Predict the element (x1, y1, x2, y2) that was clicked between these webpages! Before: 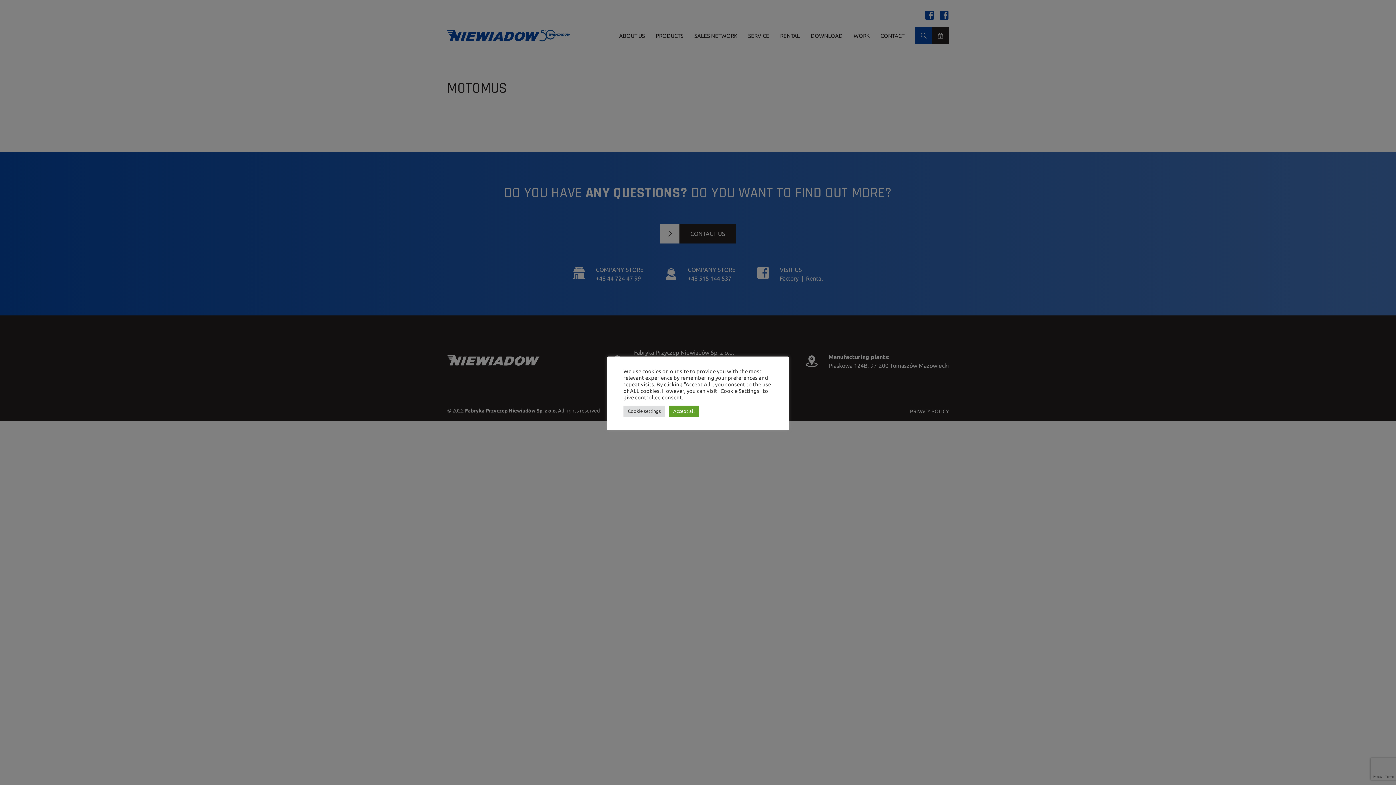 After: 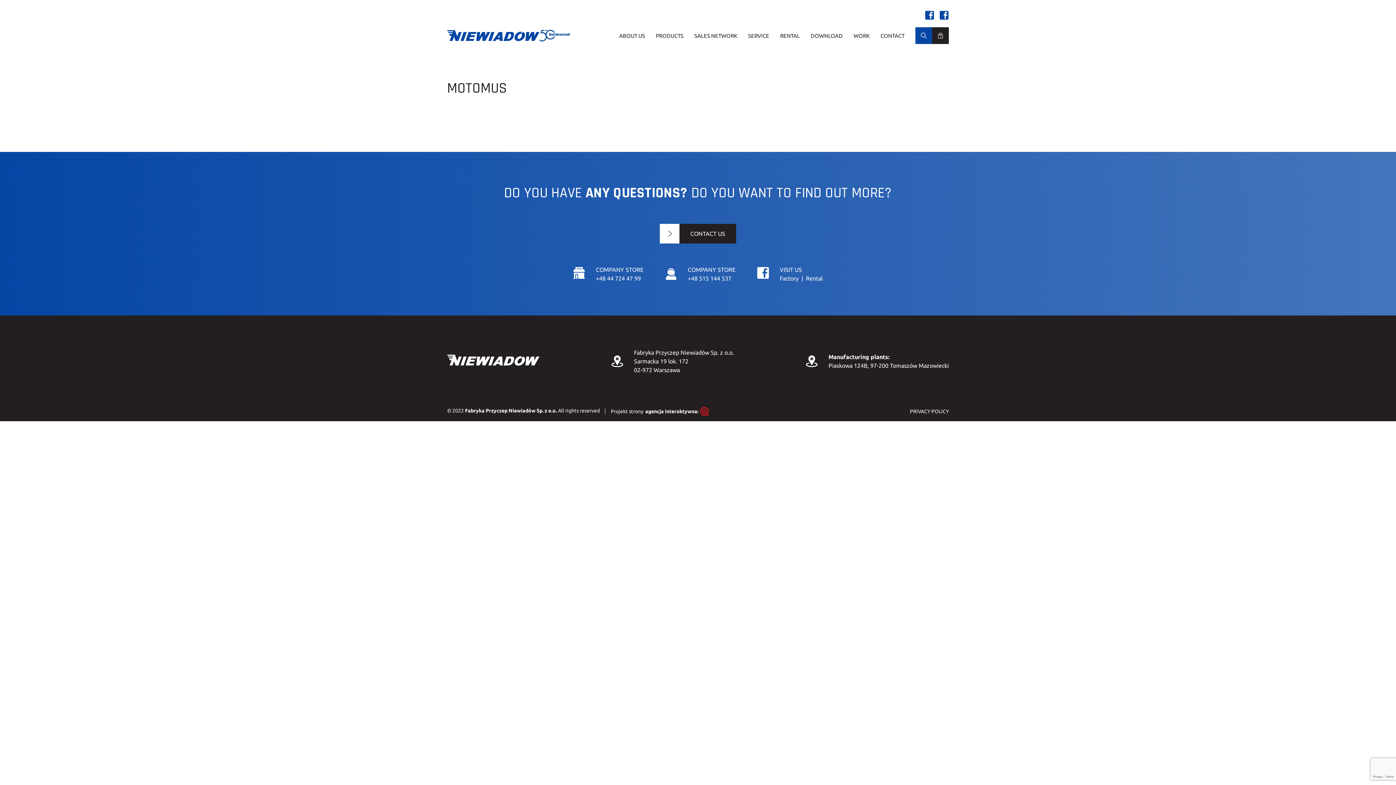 Action: label: Accept all bbox: (669, 405, 699, 416)